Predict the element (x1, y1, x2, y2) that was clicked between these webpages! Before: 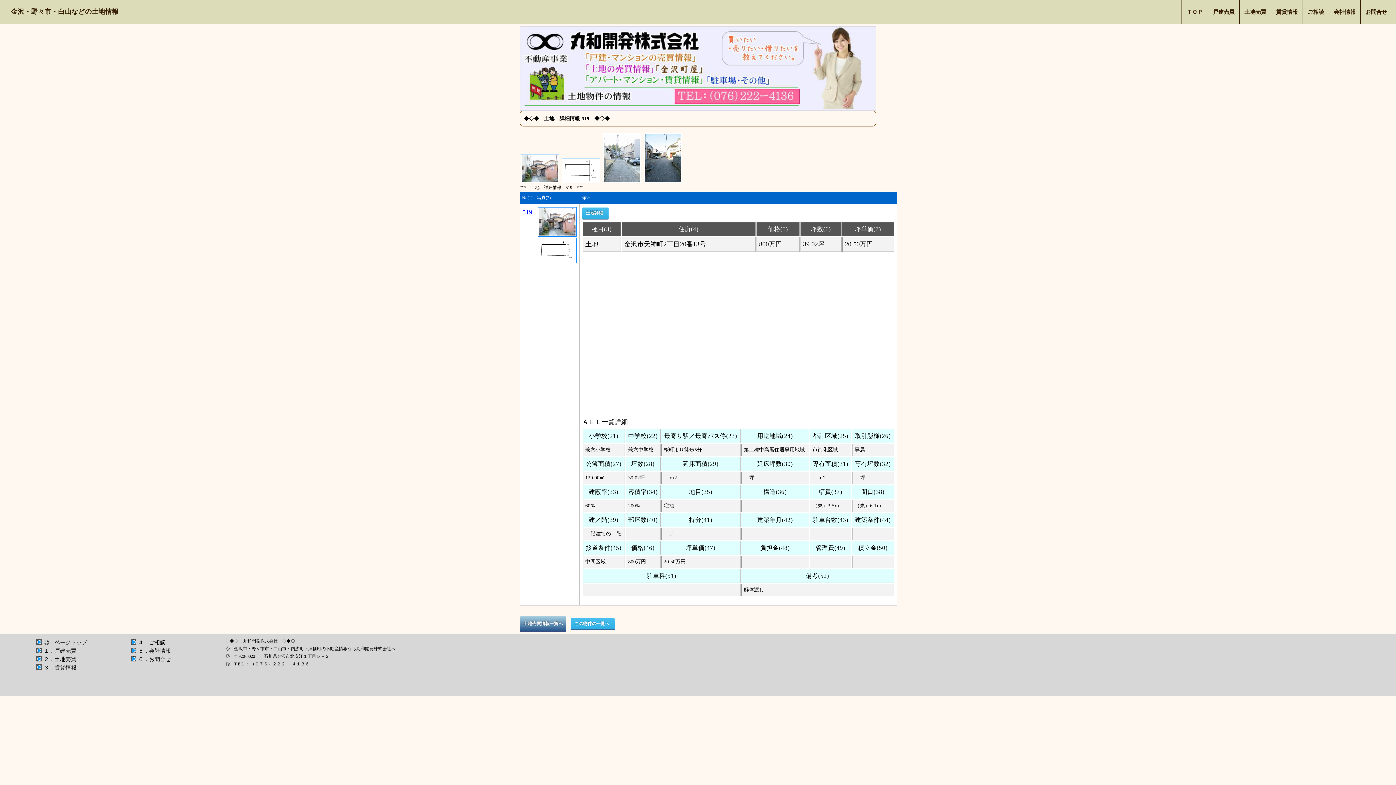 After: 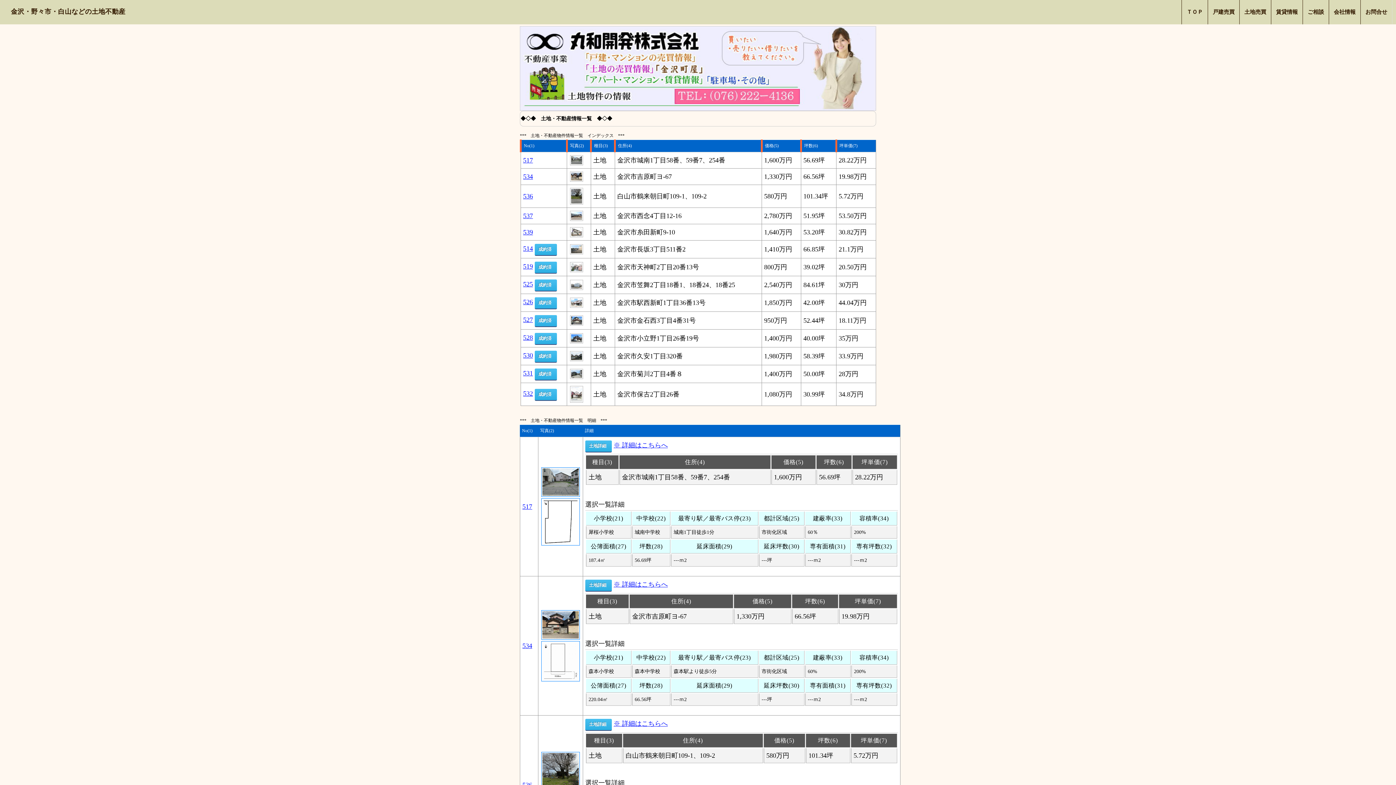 Action: bbox: (520, 616, 566, 632) label: 土地売買情報一覧へ